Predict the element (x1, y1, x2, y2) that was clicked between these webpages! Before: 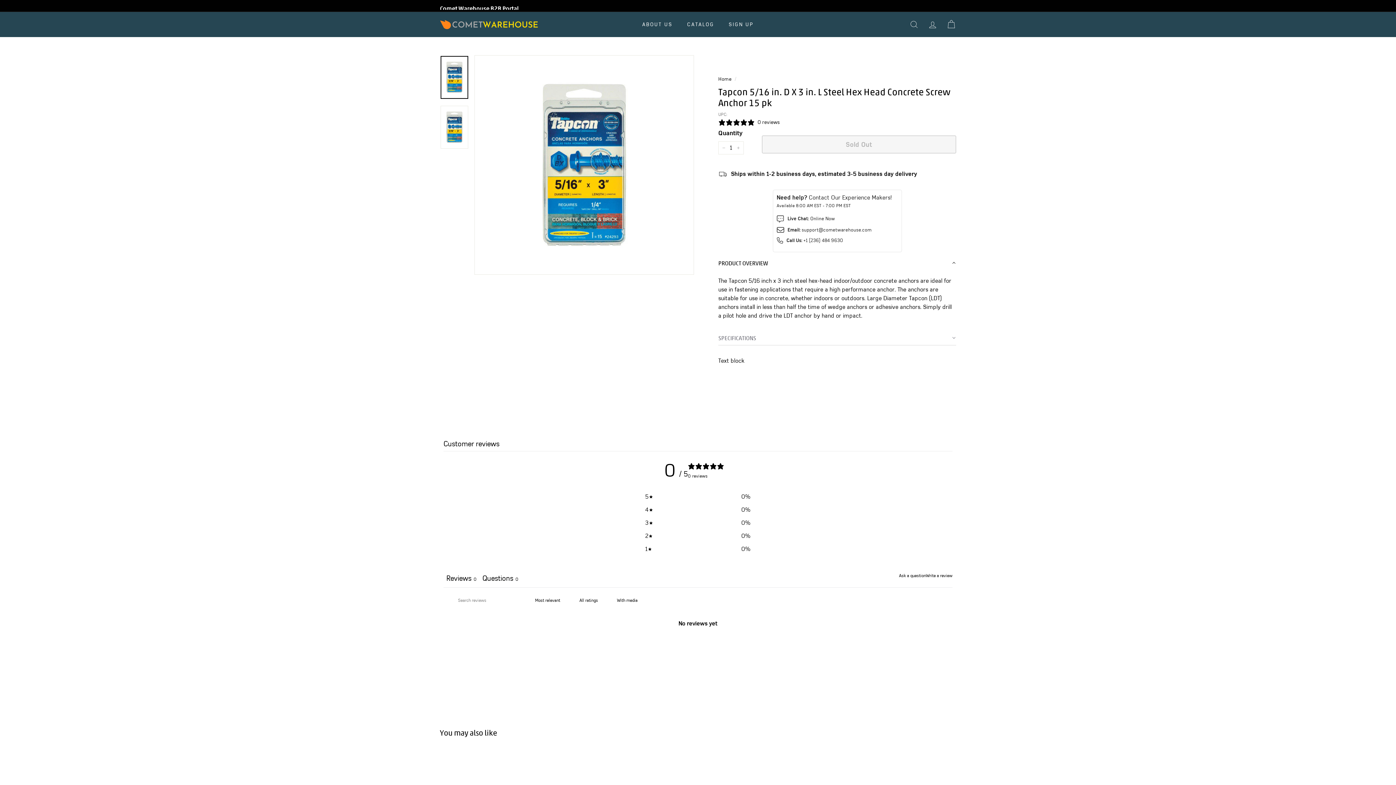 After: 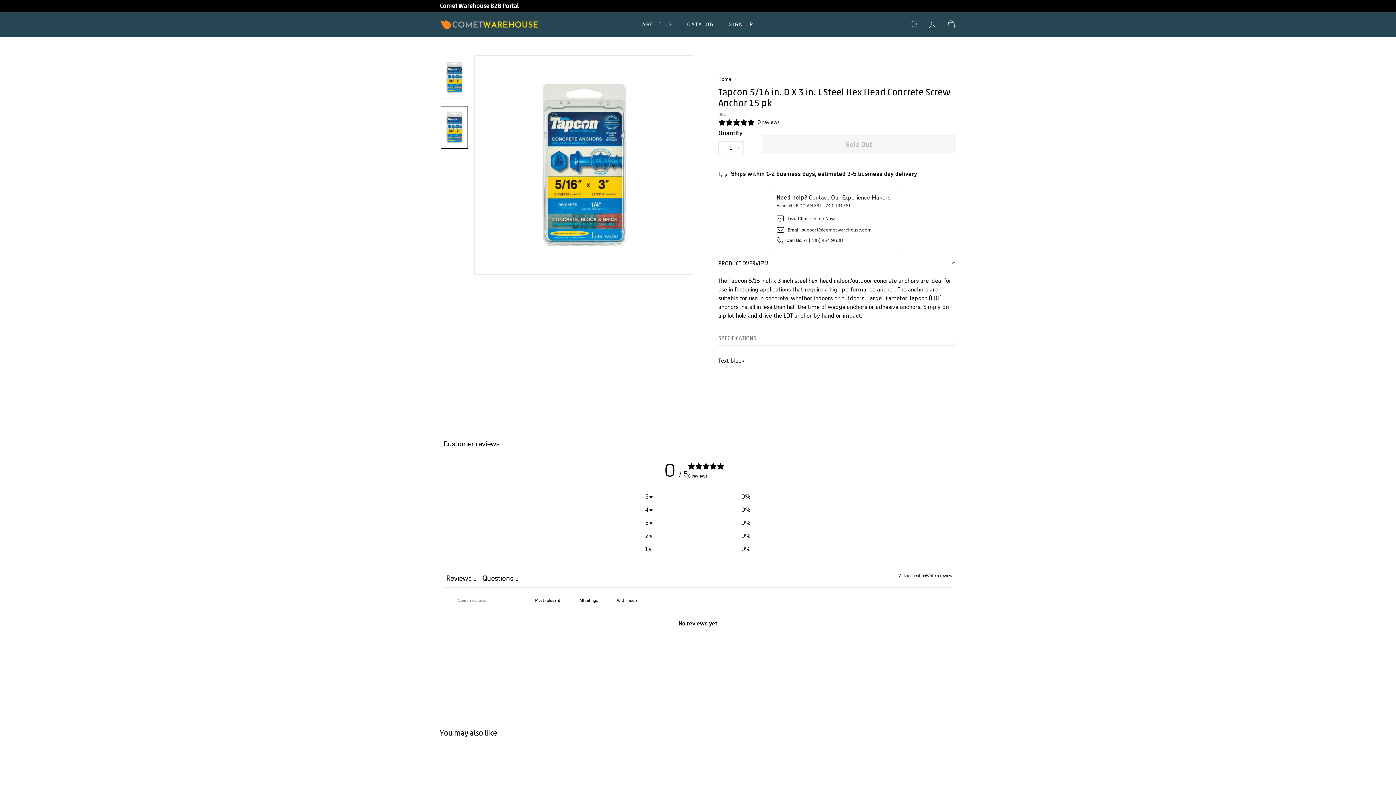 Action: bbox: (440, 105, 468, 148)